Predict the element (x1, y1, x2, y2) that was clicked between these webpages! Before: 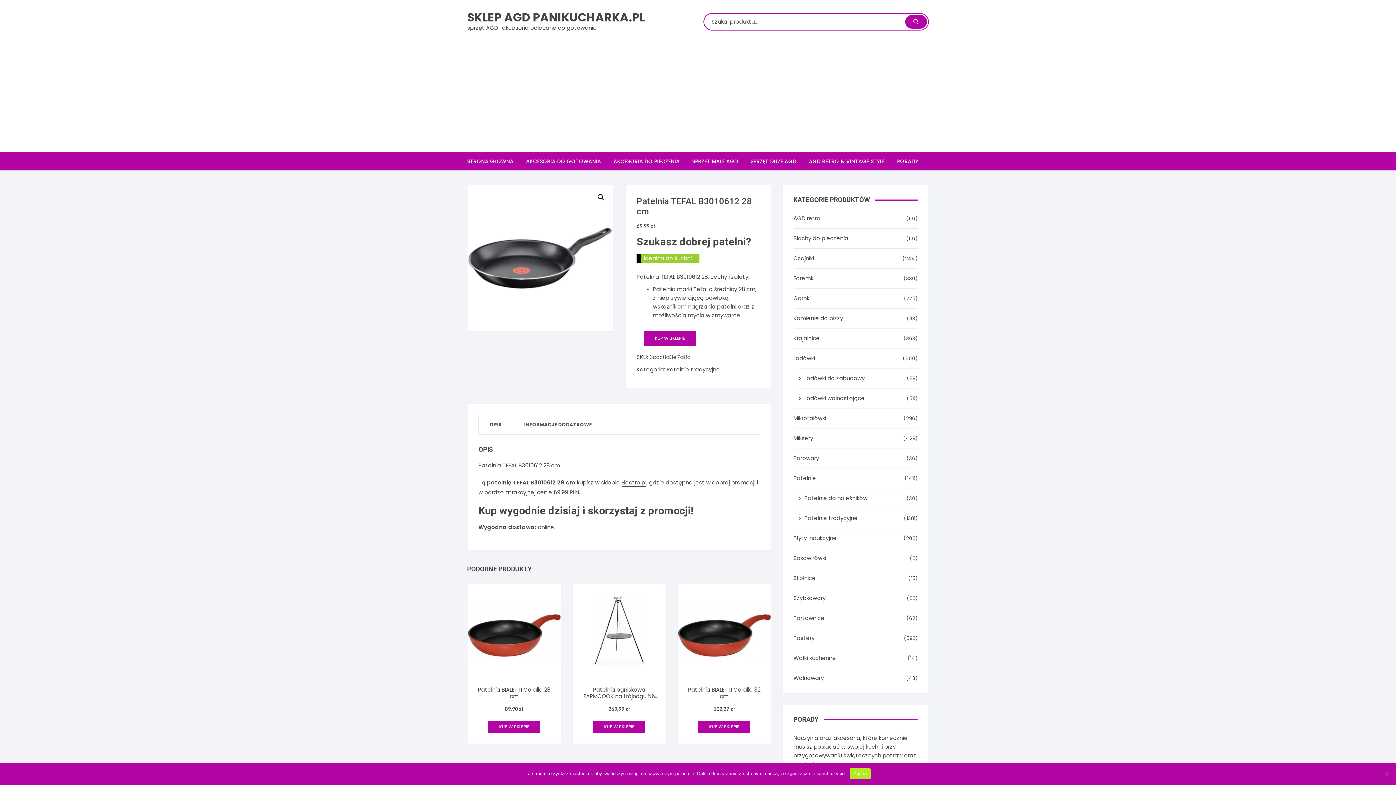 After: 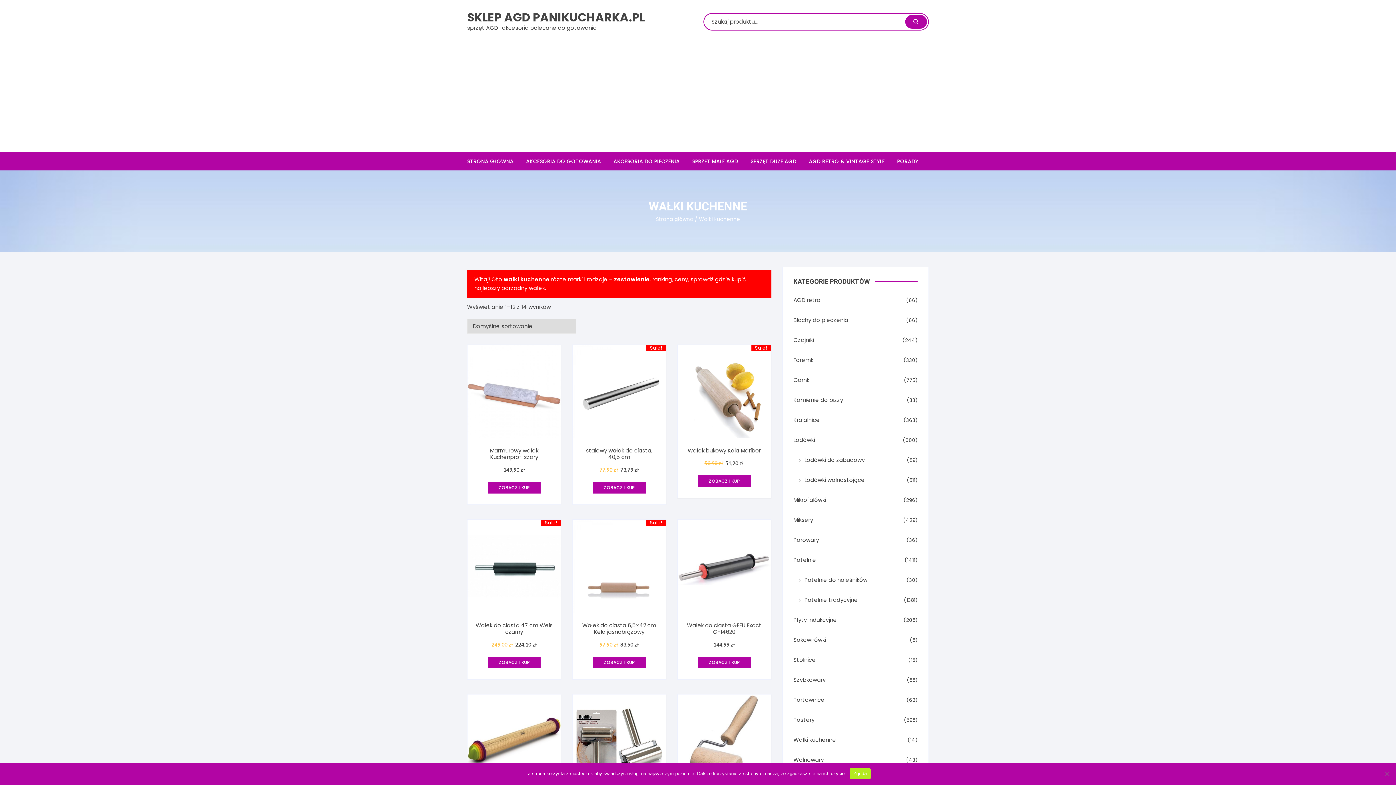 Action: bbox: (793, 654, 836, 662) label: Wałki kuchenne